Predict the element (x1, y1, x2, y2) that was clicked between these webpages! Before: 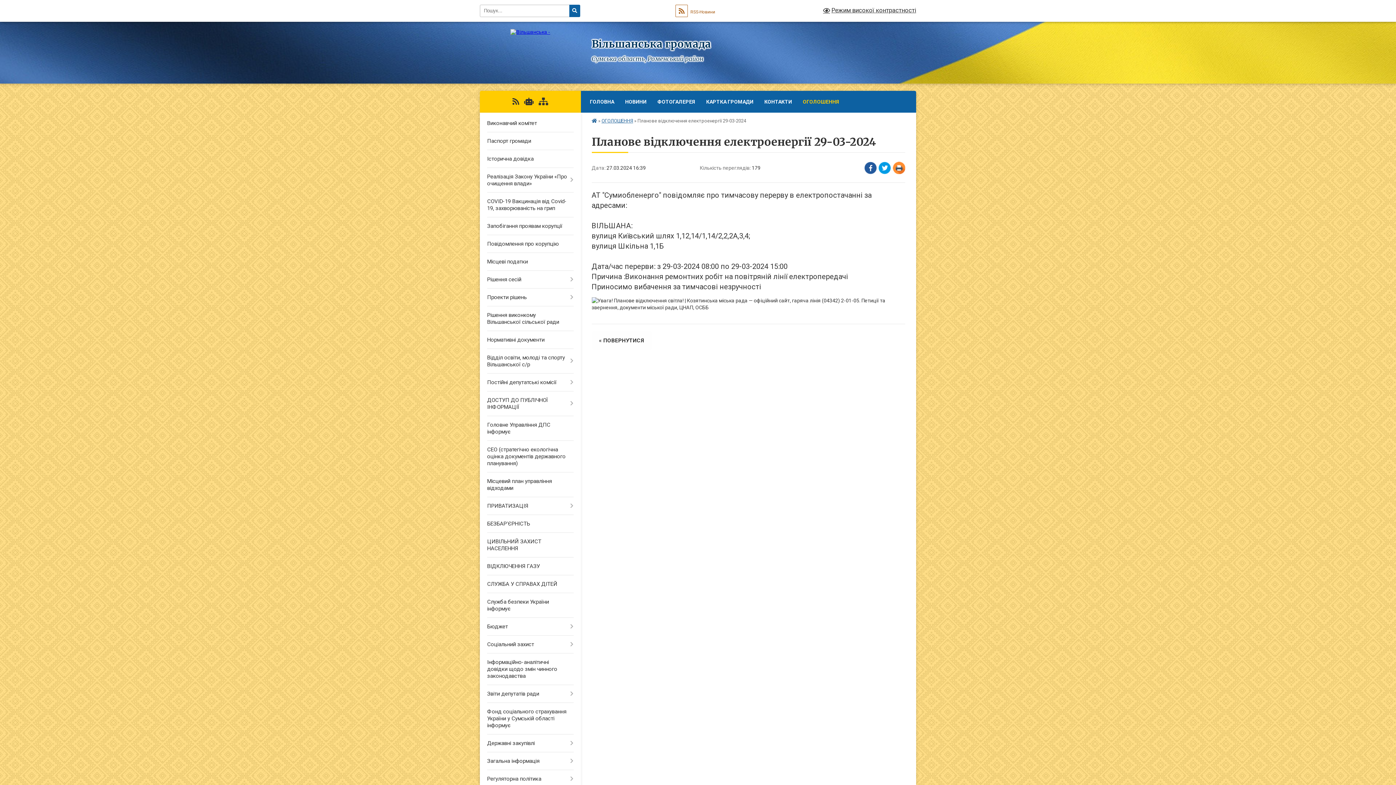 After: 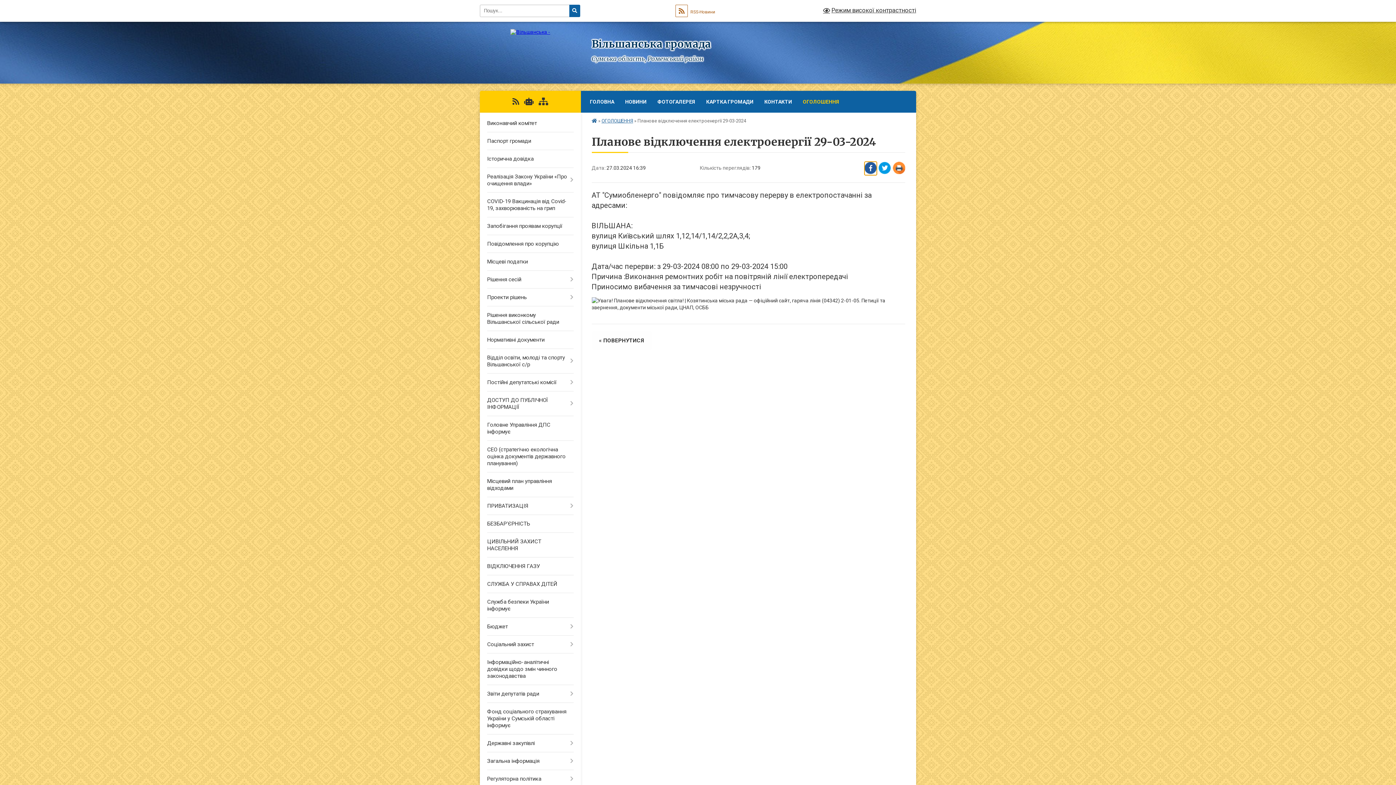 Action: bbox: (864, 161, 877, 175) label: Поширити у Фейсбук